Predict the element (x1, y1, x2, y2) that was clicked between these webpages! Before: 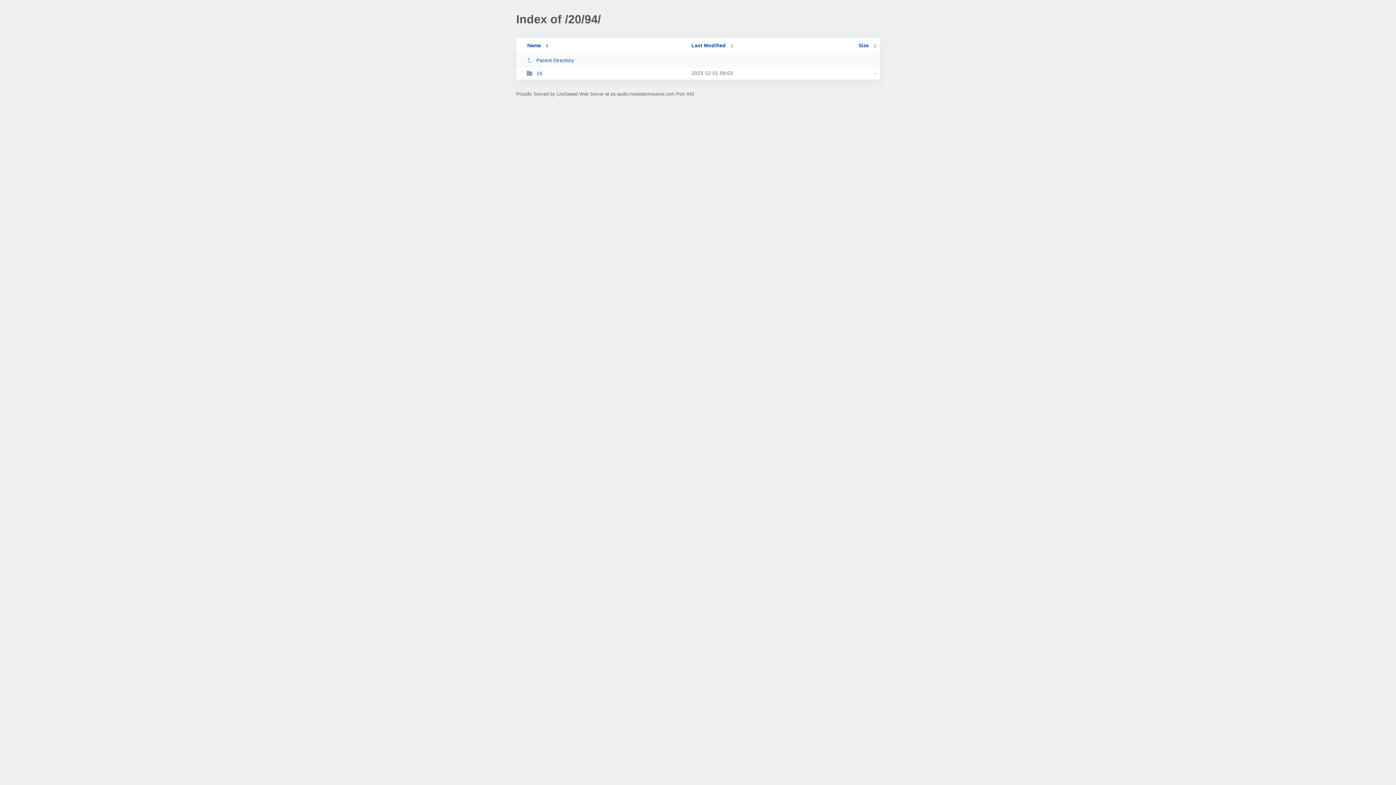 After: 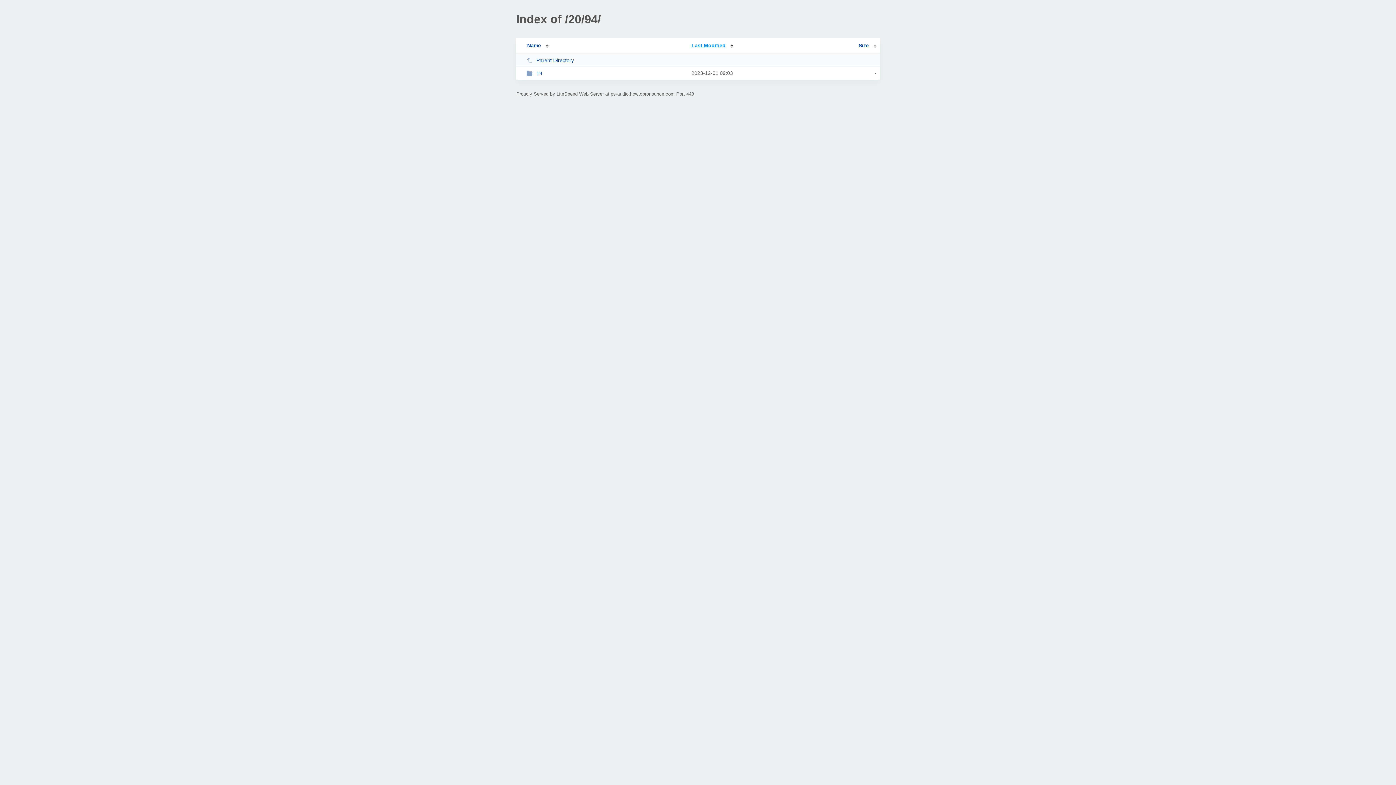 Action: label: Last Modified bbox: (691, 42, 733, 48)